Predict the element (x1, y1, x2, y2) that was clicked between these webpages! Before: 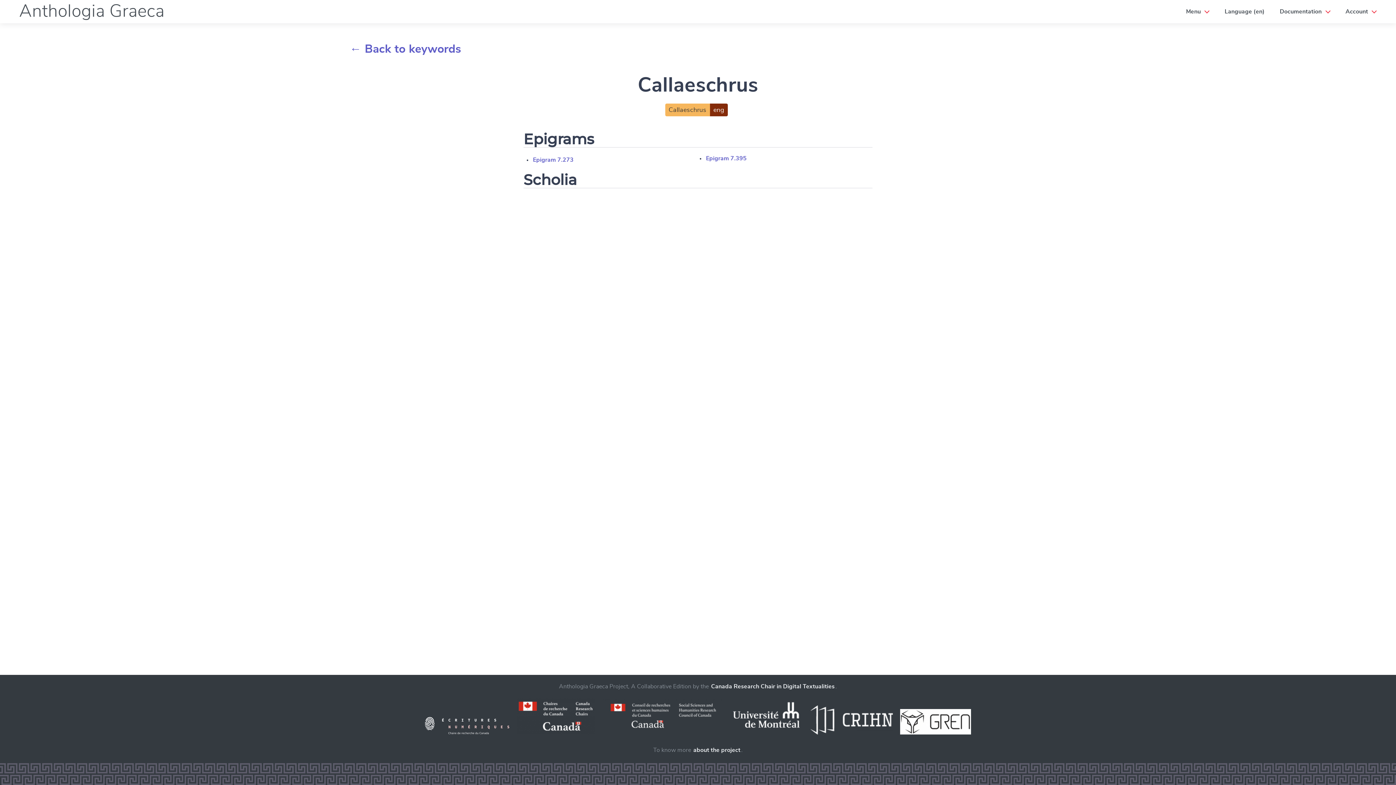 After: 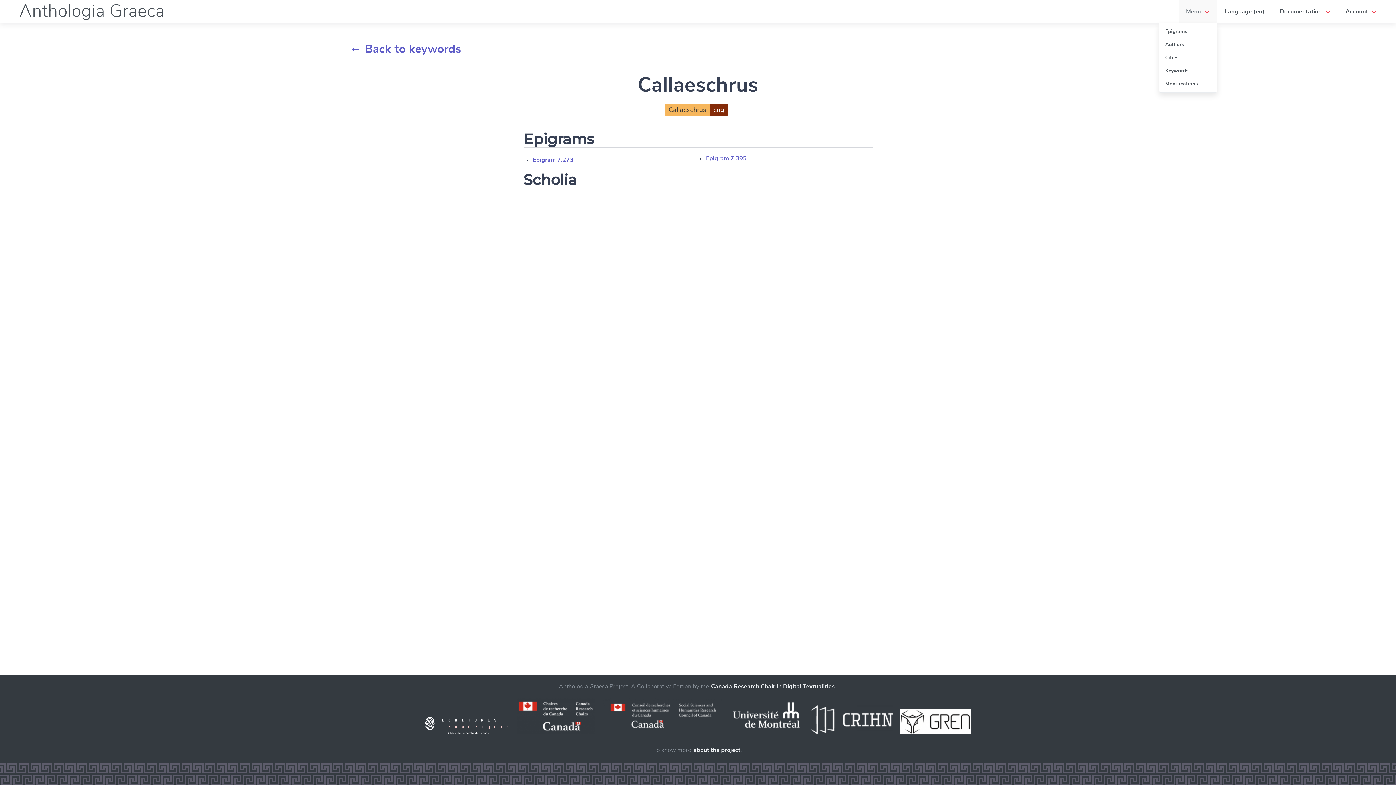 Action: bbox: (1180, 3, 1215, 19) label: Menu